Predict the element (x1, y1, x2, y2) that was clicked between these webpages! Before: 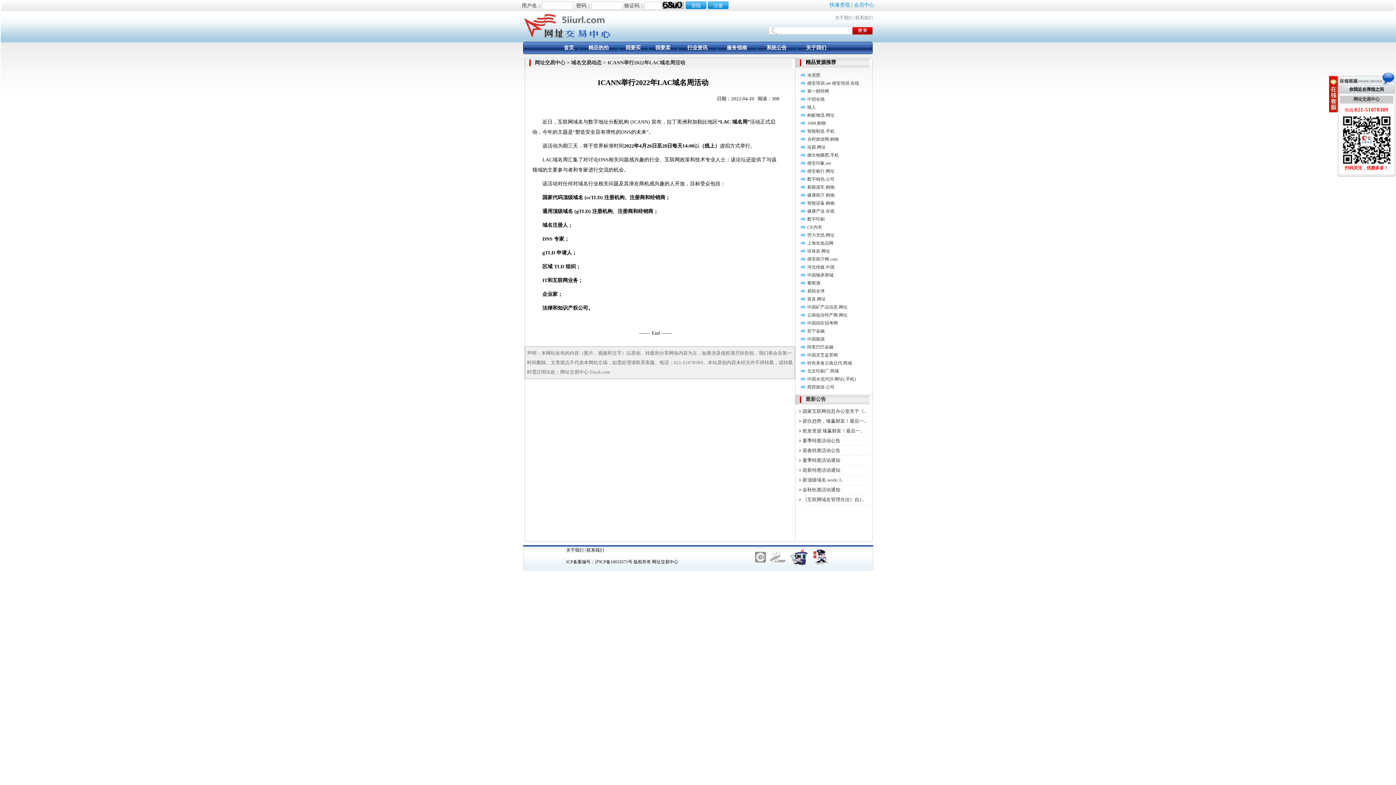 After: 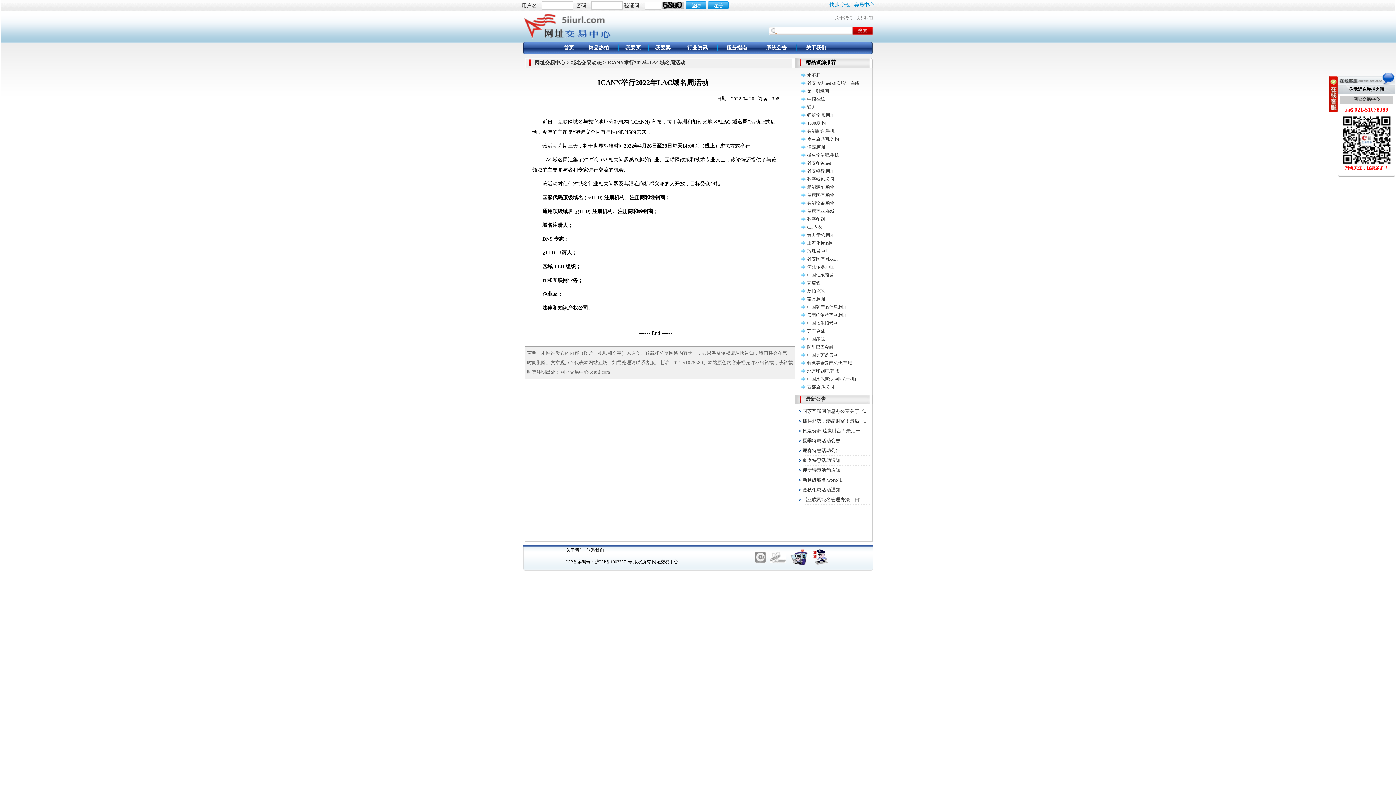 Action: bbox: (807, 336, 824, 341) label: 中国能源